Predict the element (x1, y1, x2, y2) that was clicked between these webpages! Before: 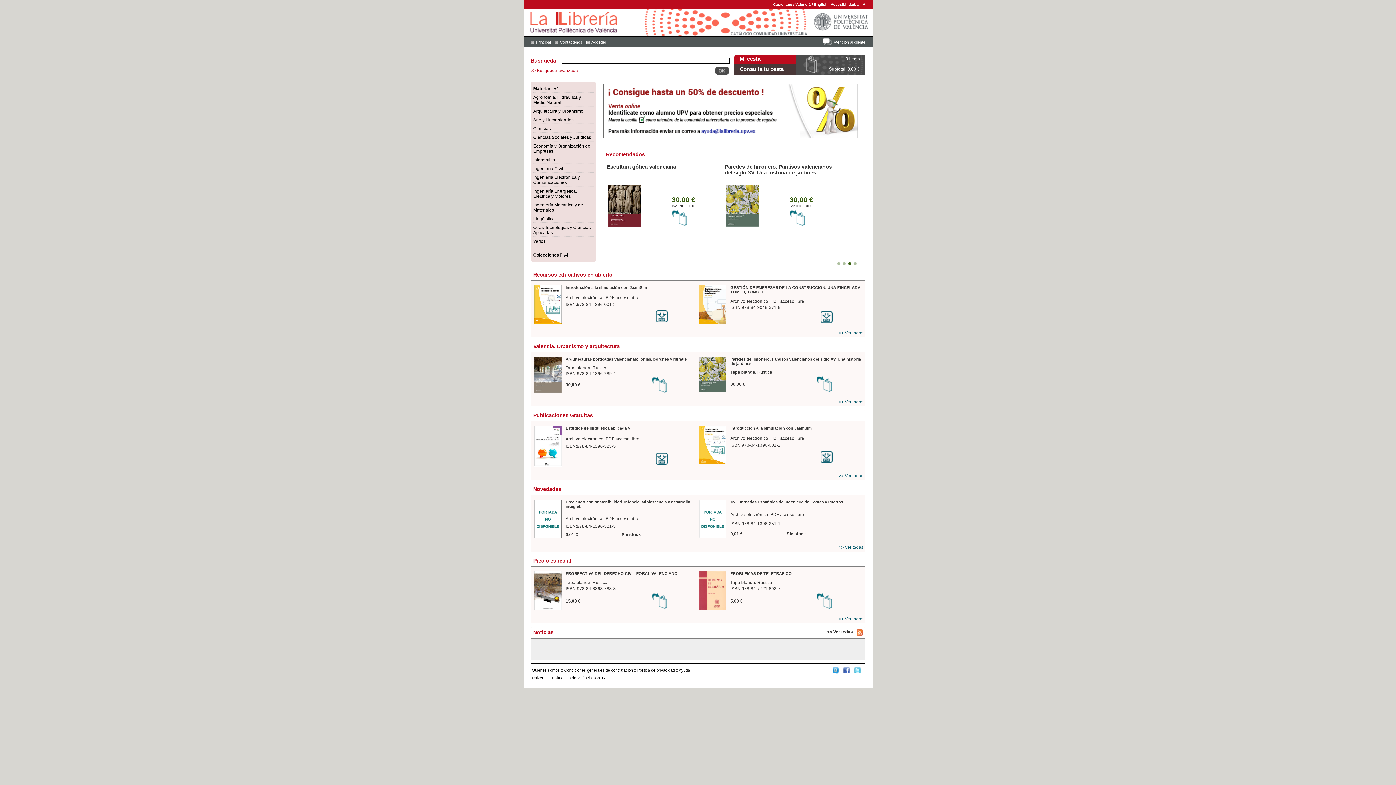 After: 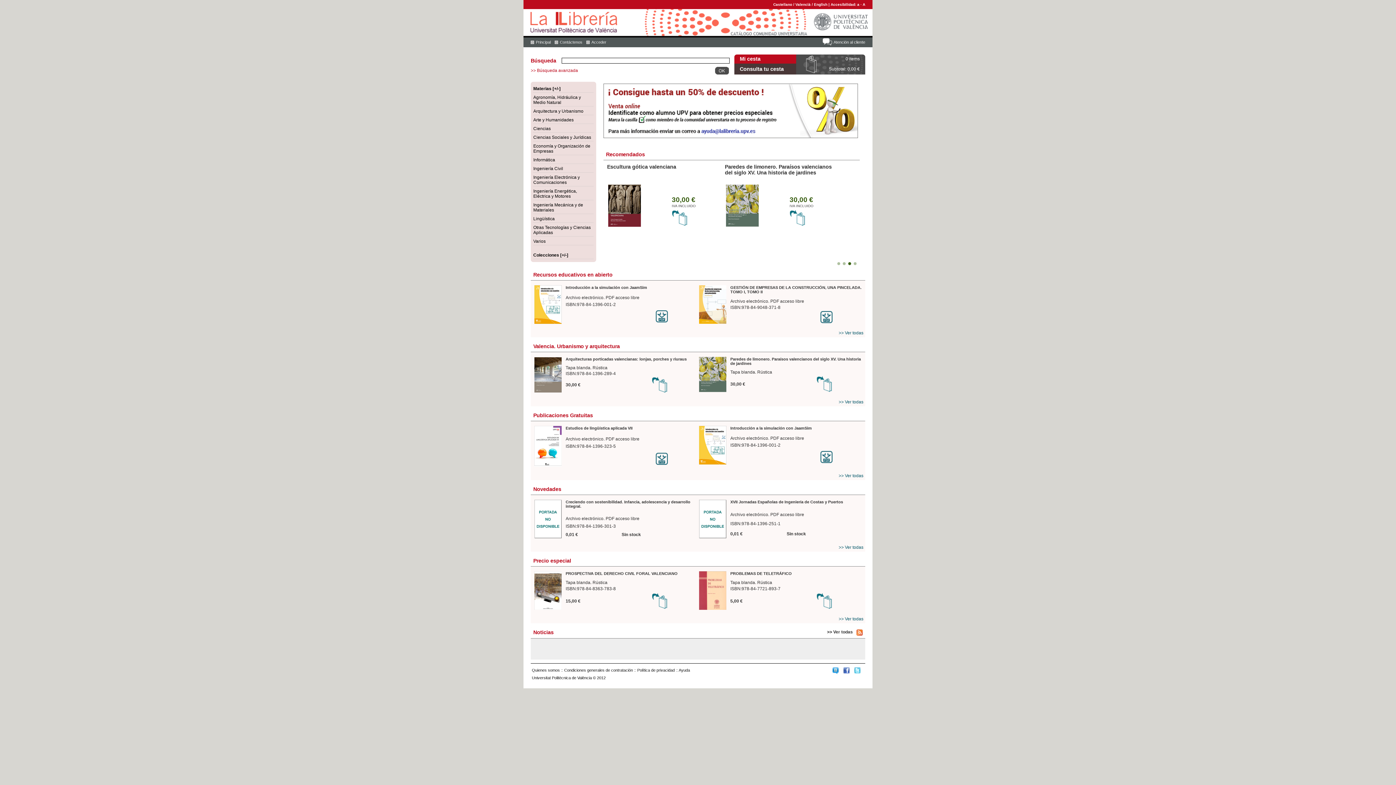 Action: bbox: (854, 670, 860, 674)